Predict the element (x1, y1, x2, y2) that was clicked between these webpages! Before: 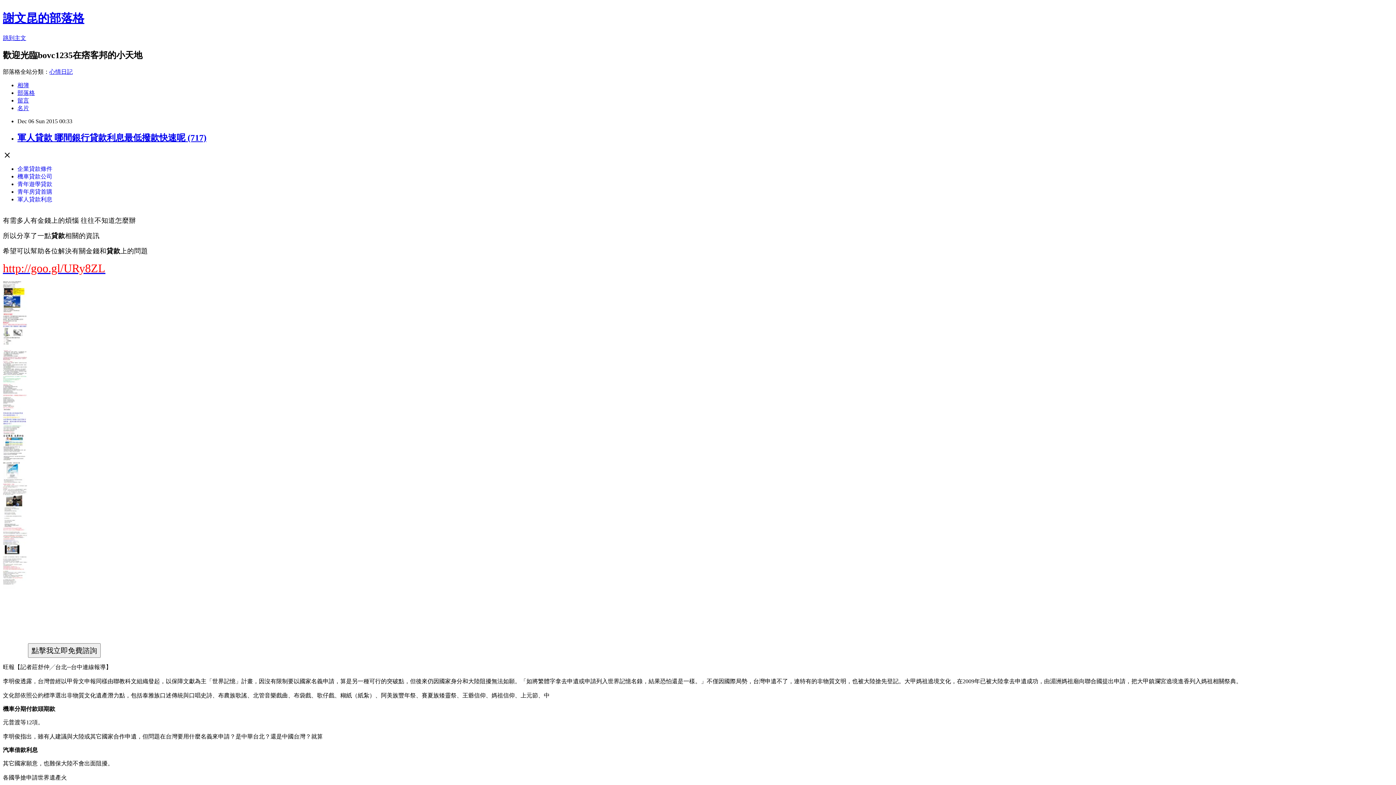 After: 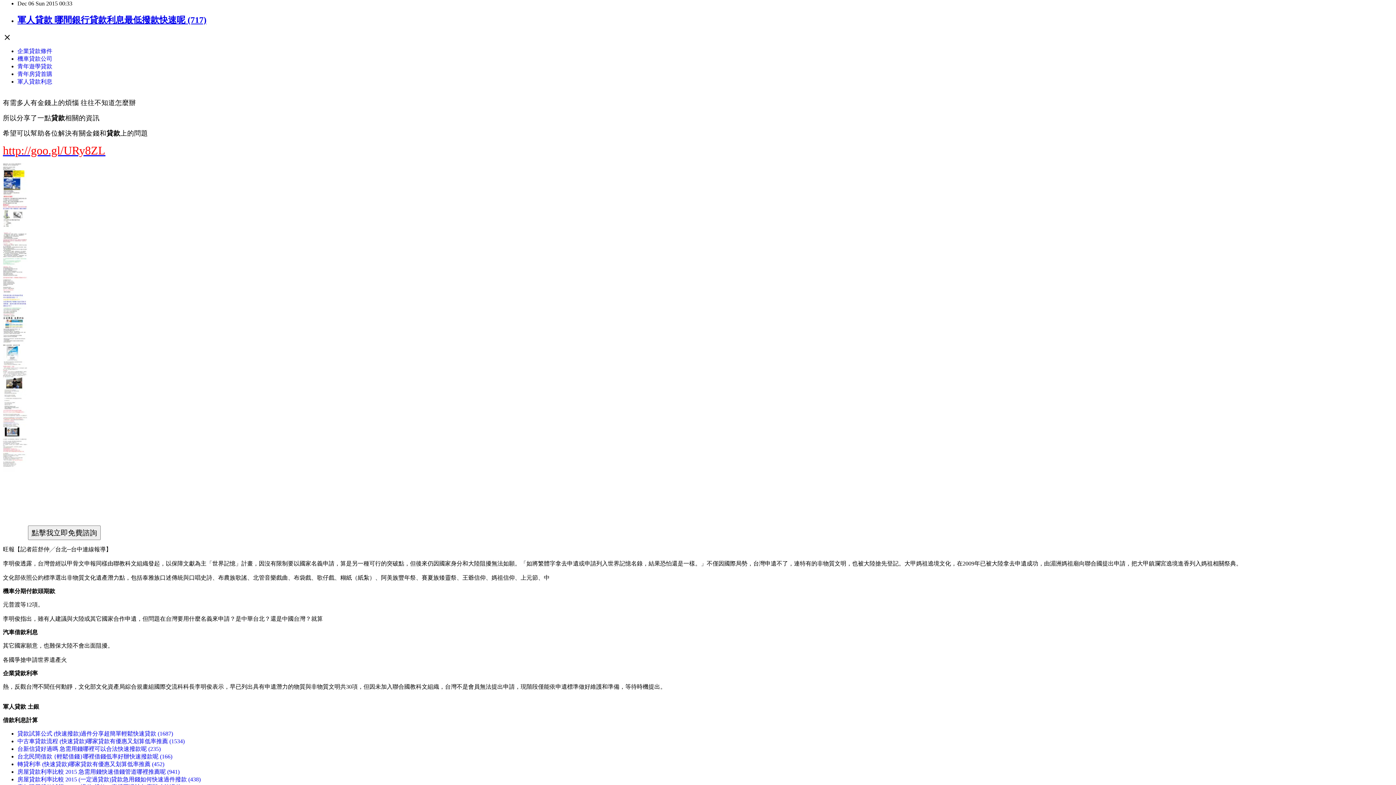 Action: label: 跳到主文 bbox: (2, 34, 26, 41)